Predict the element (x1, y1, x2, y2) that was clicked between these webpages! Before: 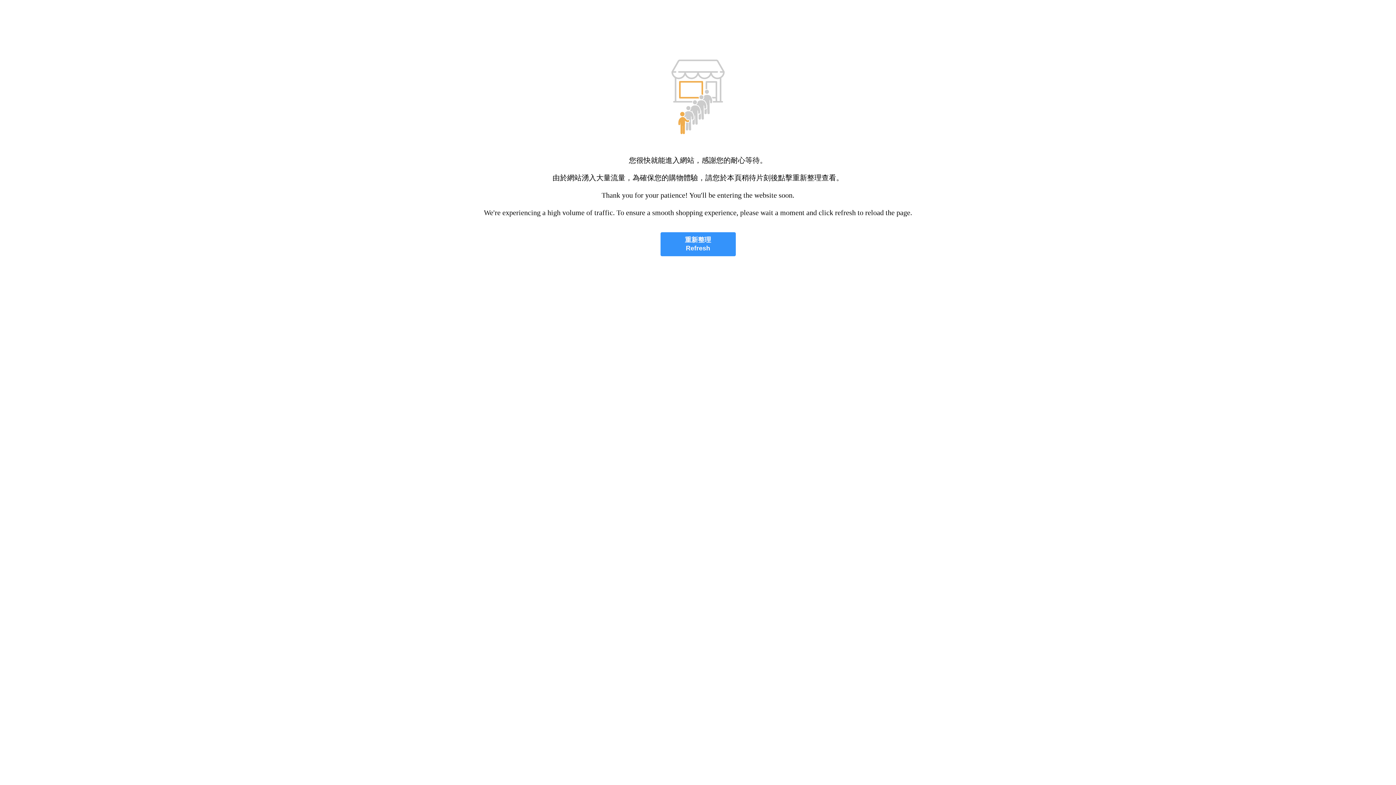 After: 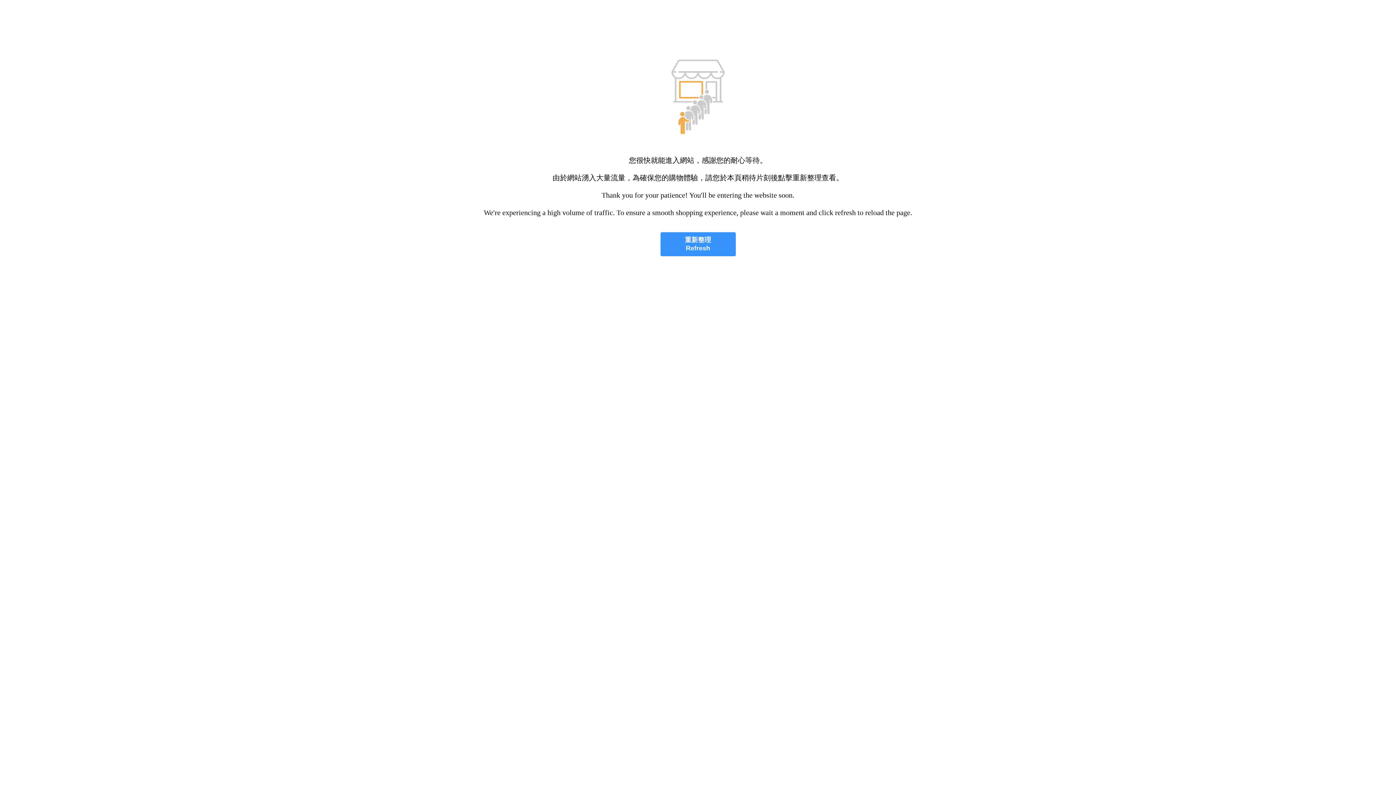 Action: bbox: (660, 232, 735, 256) label: 重新整理
Refresh